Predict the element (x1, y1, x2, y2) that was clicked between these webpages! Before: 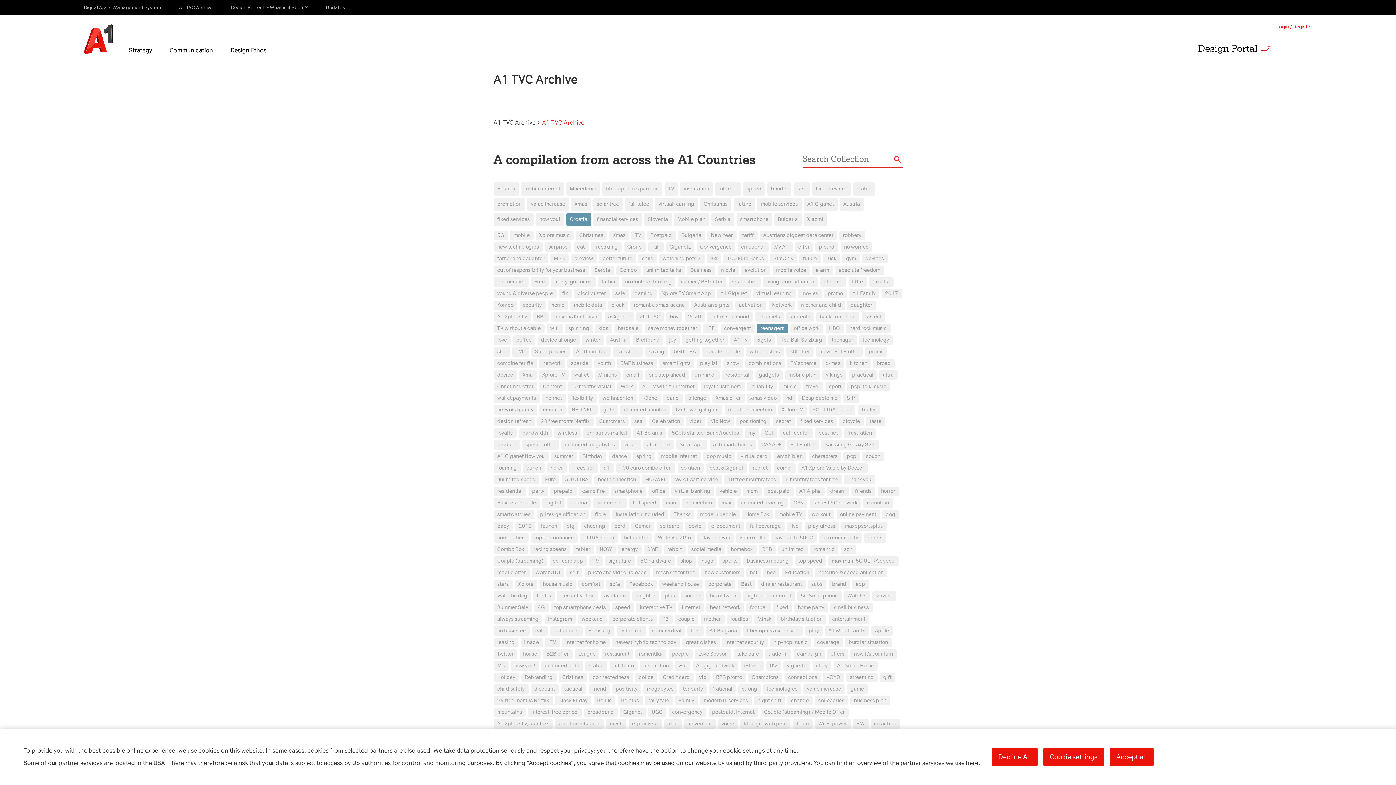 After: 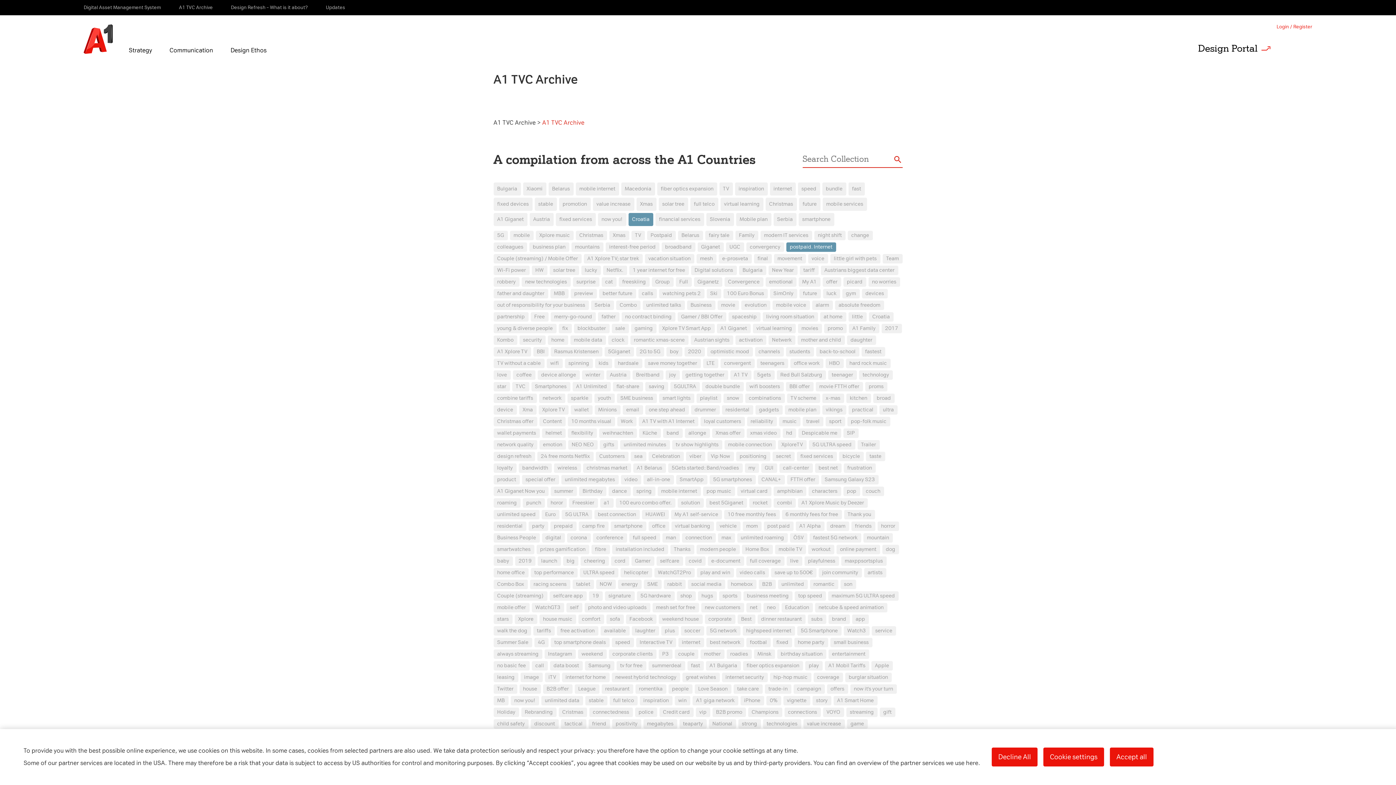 Action: label: postpaid. Internet bbox: (708, 707, 758, 717)